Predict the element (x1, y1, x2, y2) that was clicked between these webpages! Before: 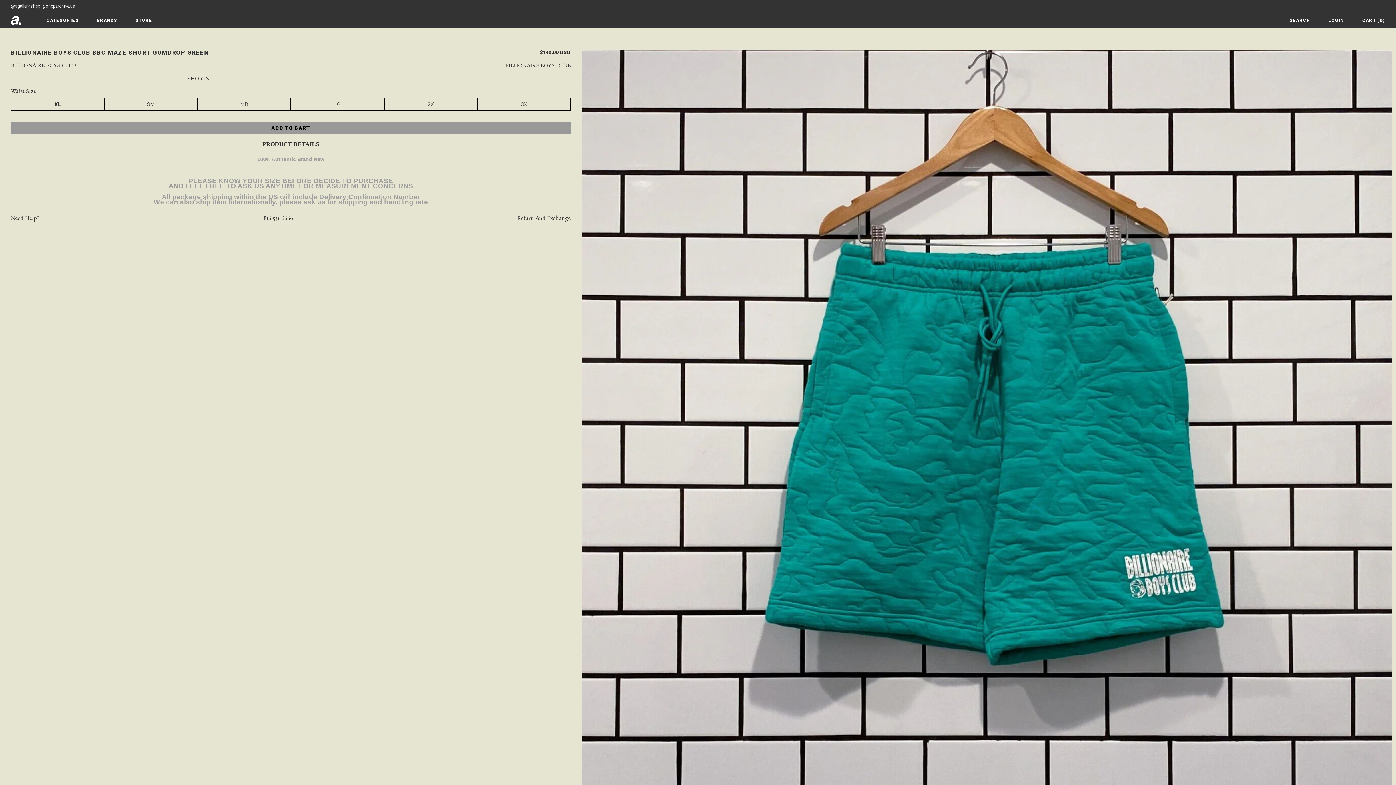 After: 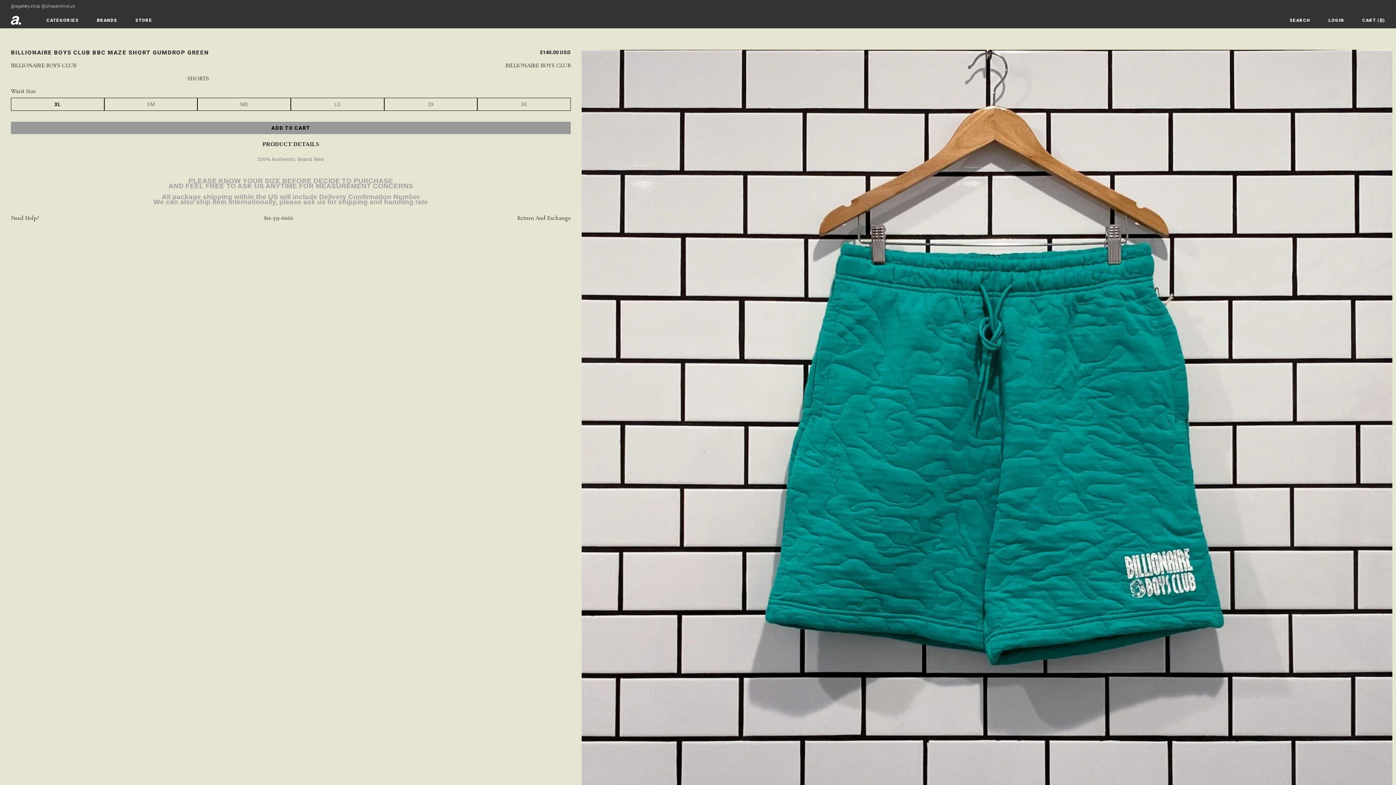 Action: label: Need Help? bbox: (10, 215, 39, 221)